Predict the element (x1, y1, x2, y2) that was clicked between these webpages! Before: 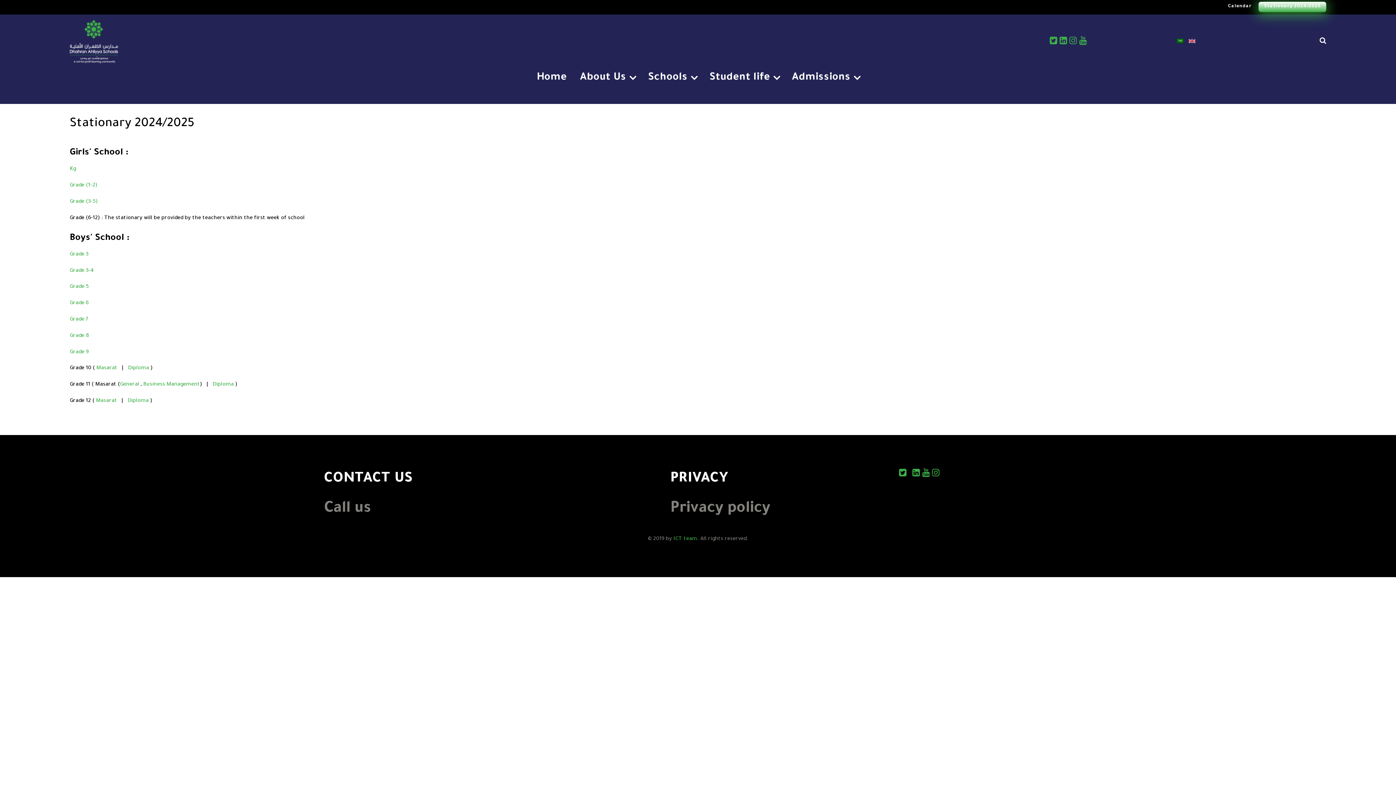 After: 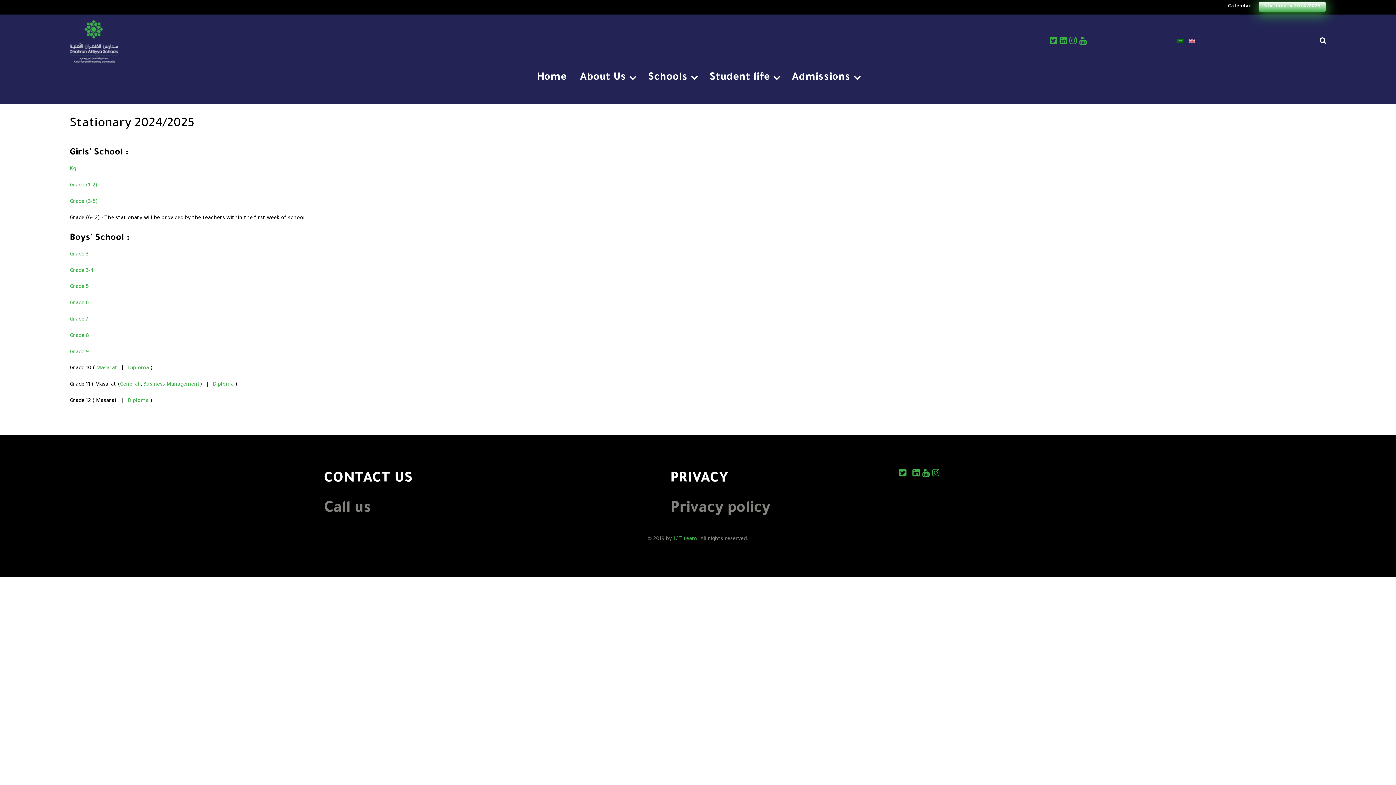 Action: label: Masarat    bbox: (96, 398, 121, 404)